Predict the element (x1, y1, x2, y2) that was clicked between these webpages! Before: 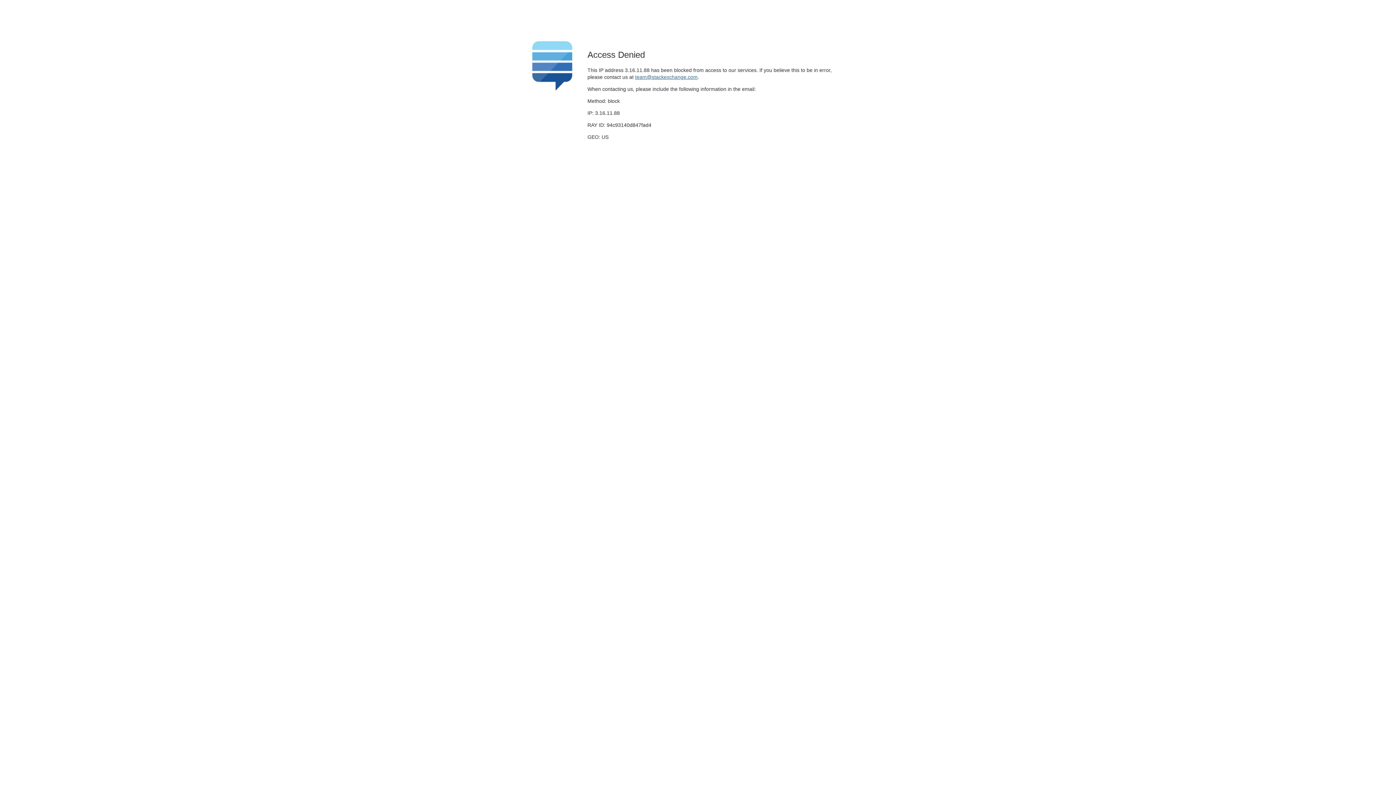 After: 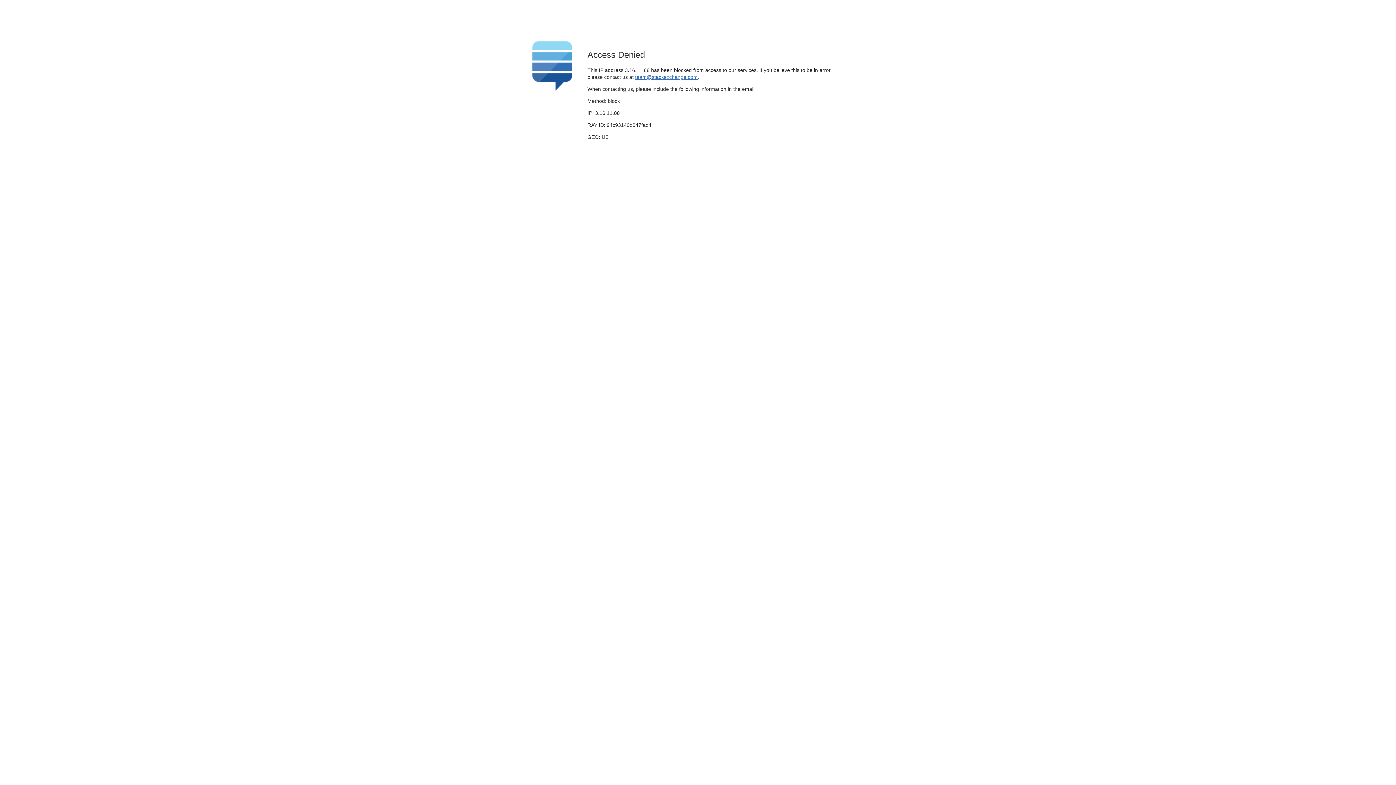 Action: label: team@stackexchange.com bbox: (635, 74, 697, 79)